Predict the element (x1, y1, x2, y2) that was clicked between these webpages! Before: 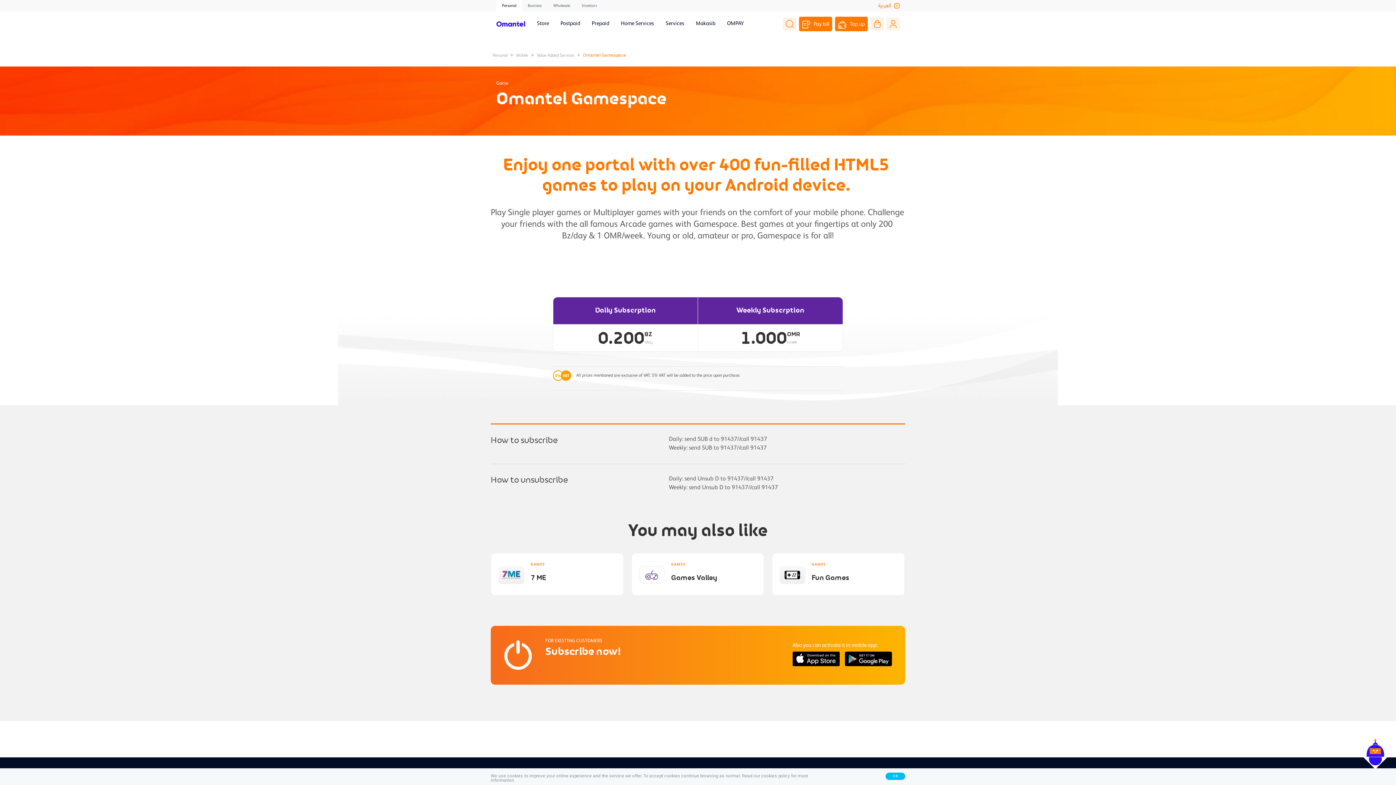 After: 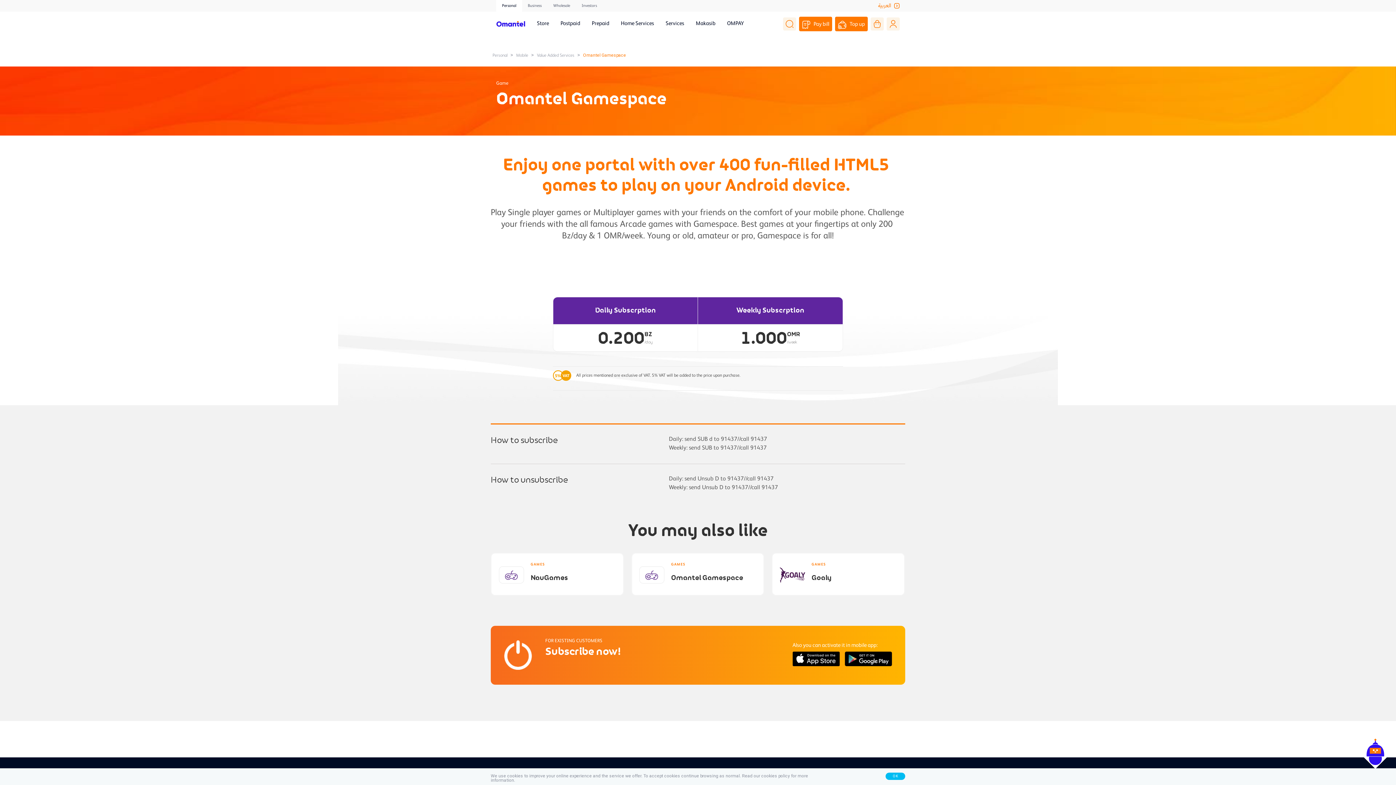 Action: bbox: (632, 553, 763, 595)